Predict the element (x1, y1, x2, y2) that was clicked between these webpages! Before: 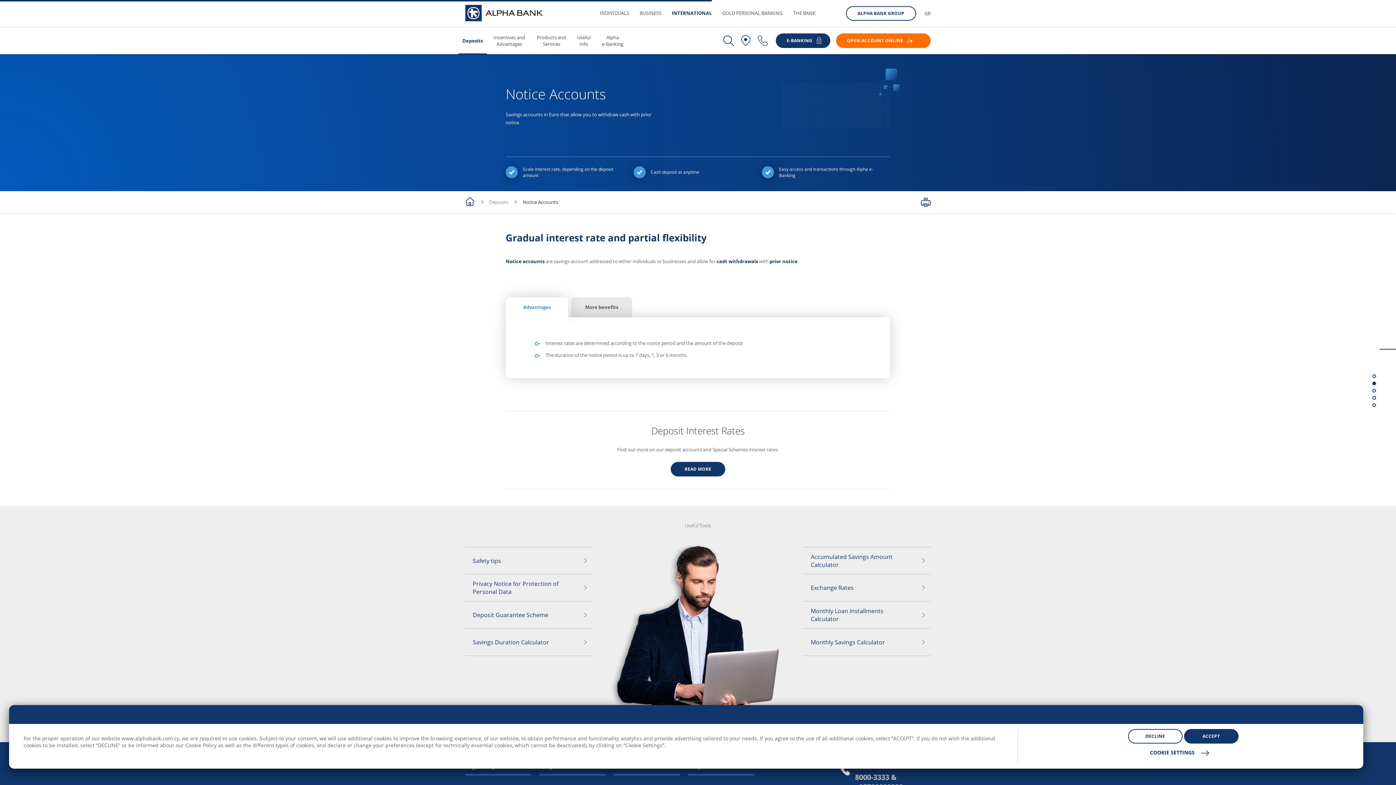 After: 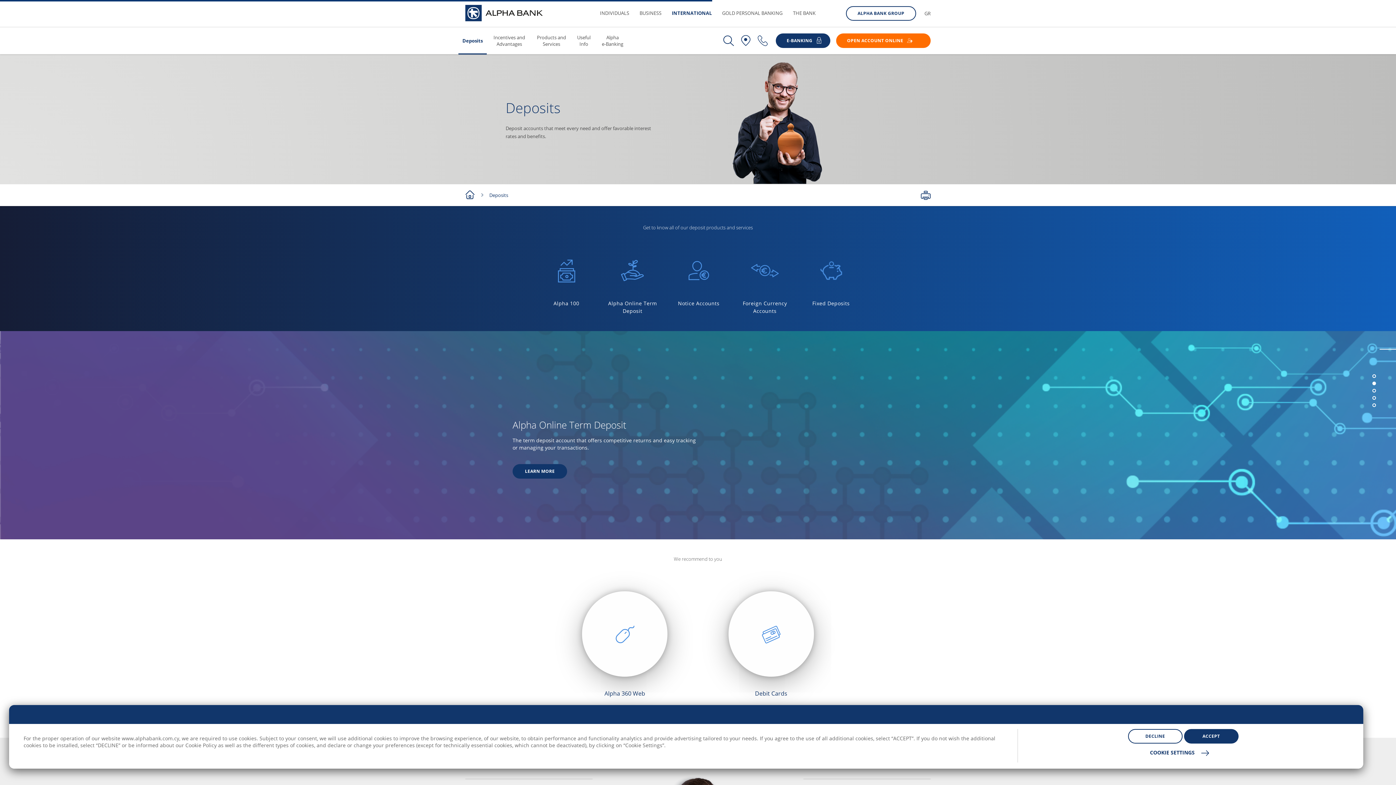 Action: bbox: (458, 33, 486, 48) label: Deposits